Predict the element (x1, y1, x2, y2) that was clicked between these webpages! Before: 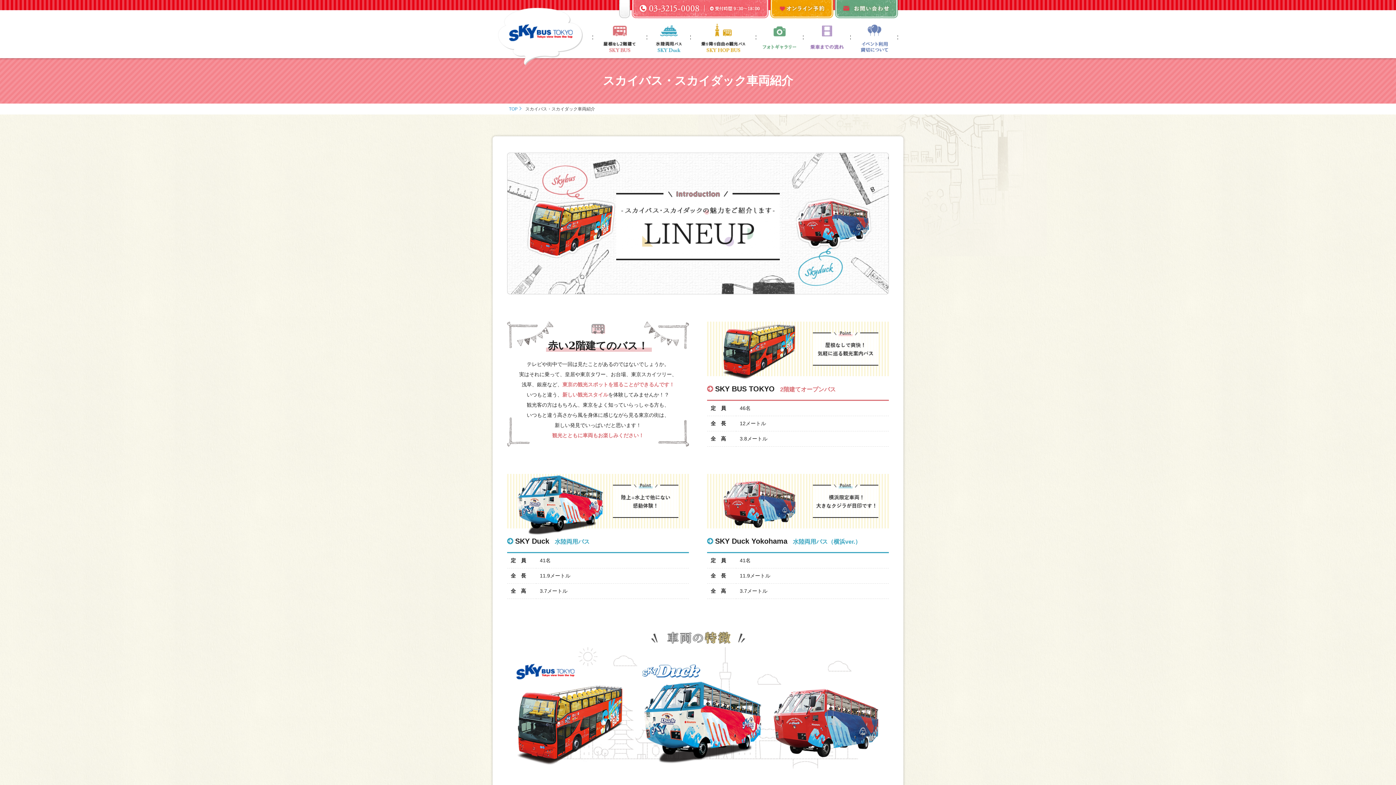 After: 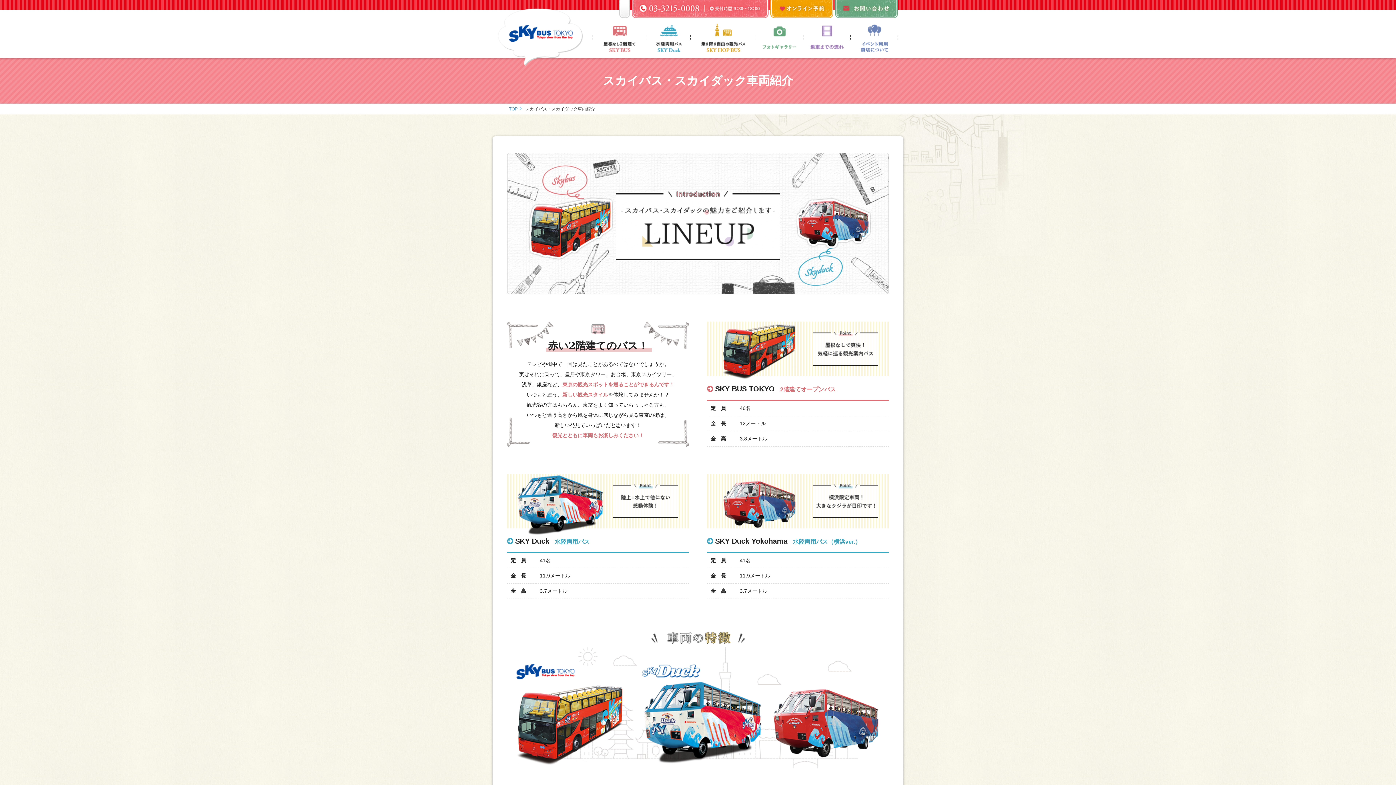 Action: bbox: (523, 103, 852, 114) label: スカイバス・スカイダック車両紹介